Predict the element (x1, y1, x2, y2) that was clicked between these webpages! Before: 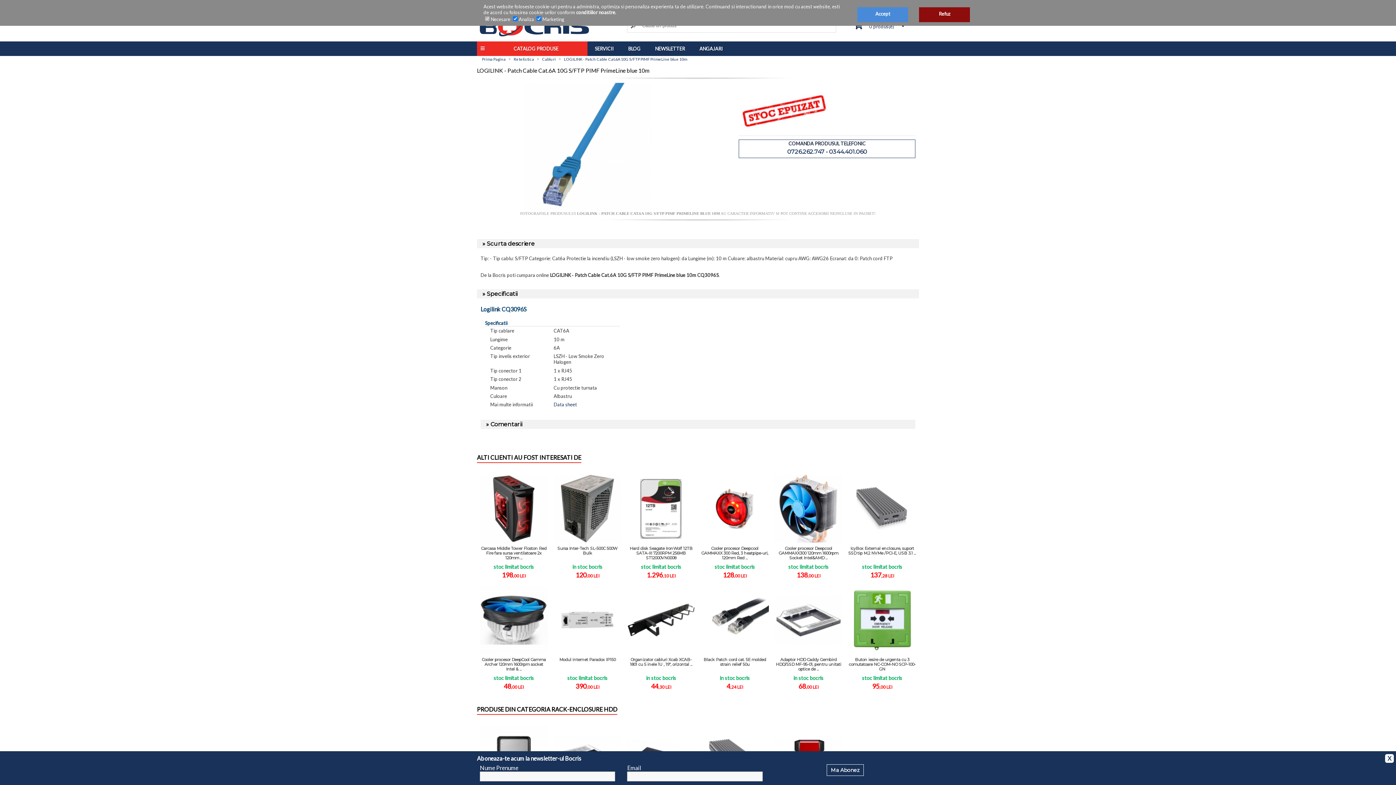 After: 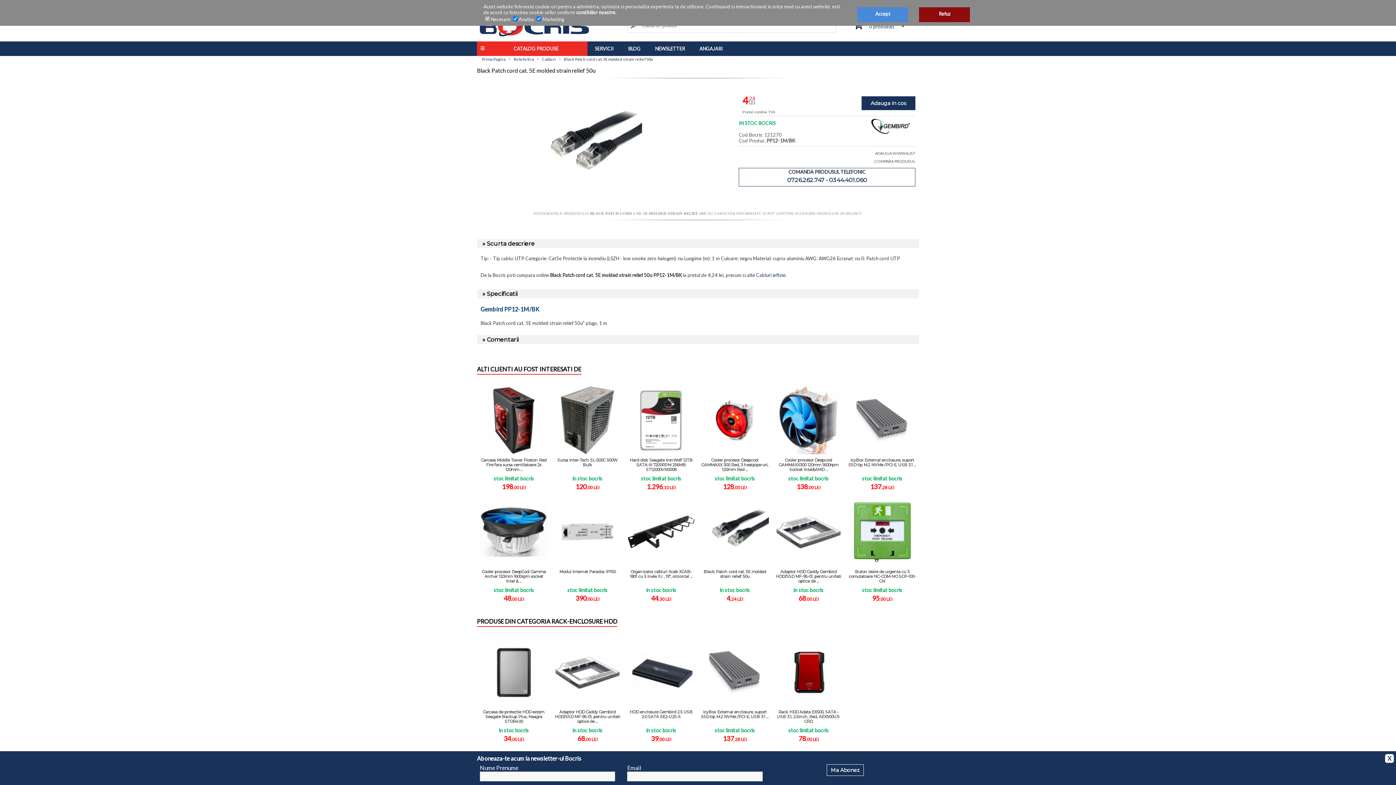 Action: label: Black Patch cord cat. 5E molded strain relief 50u bbox: (701, 654, 768, 675)